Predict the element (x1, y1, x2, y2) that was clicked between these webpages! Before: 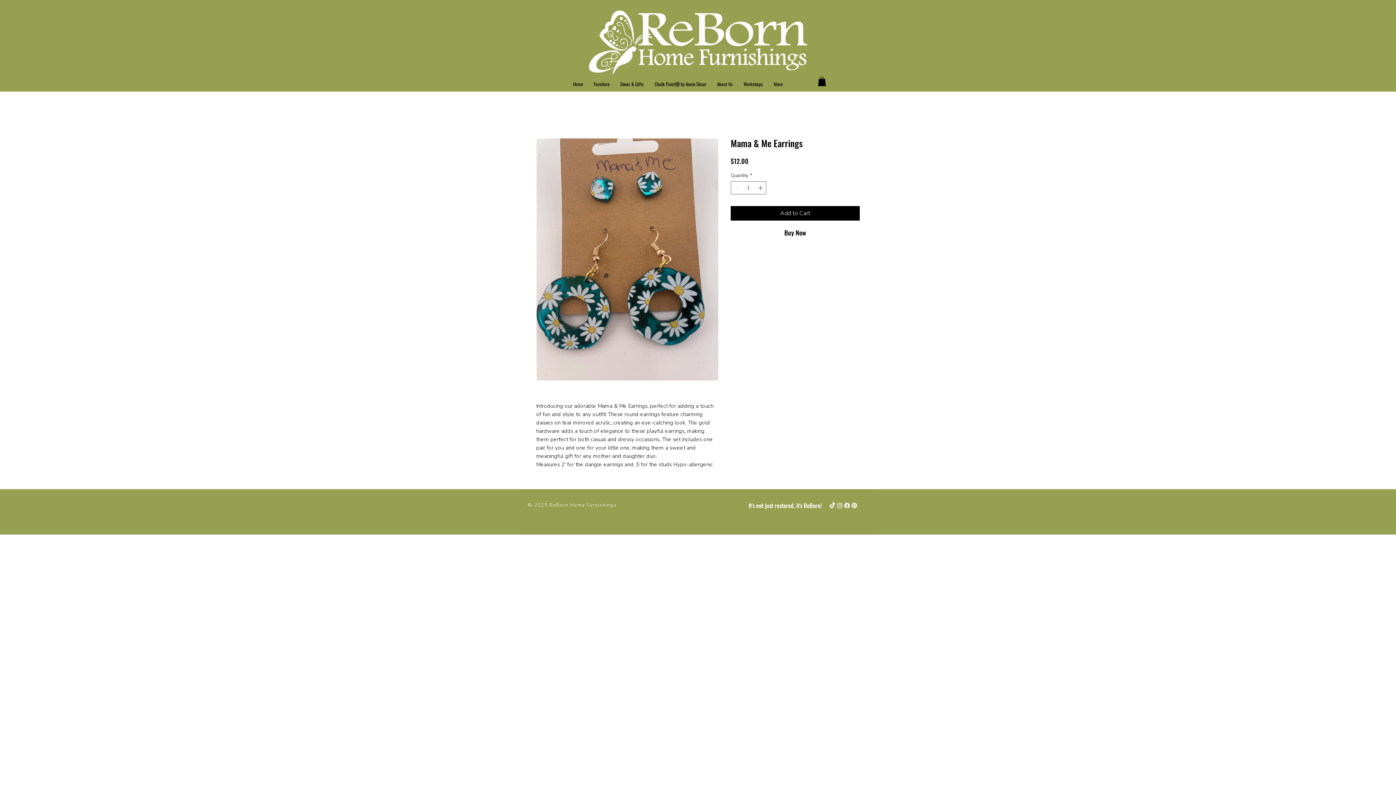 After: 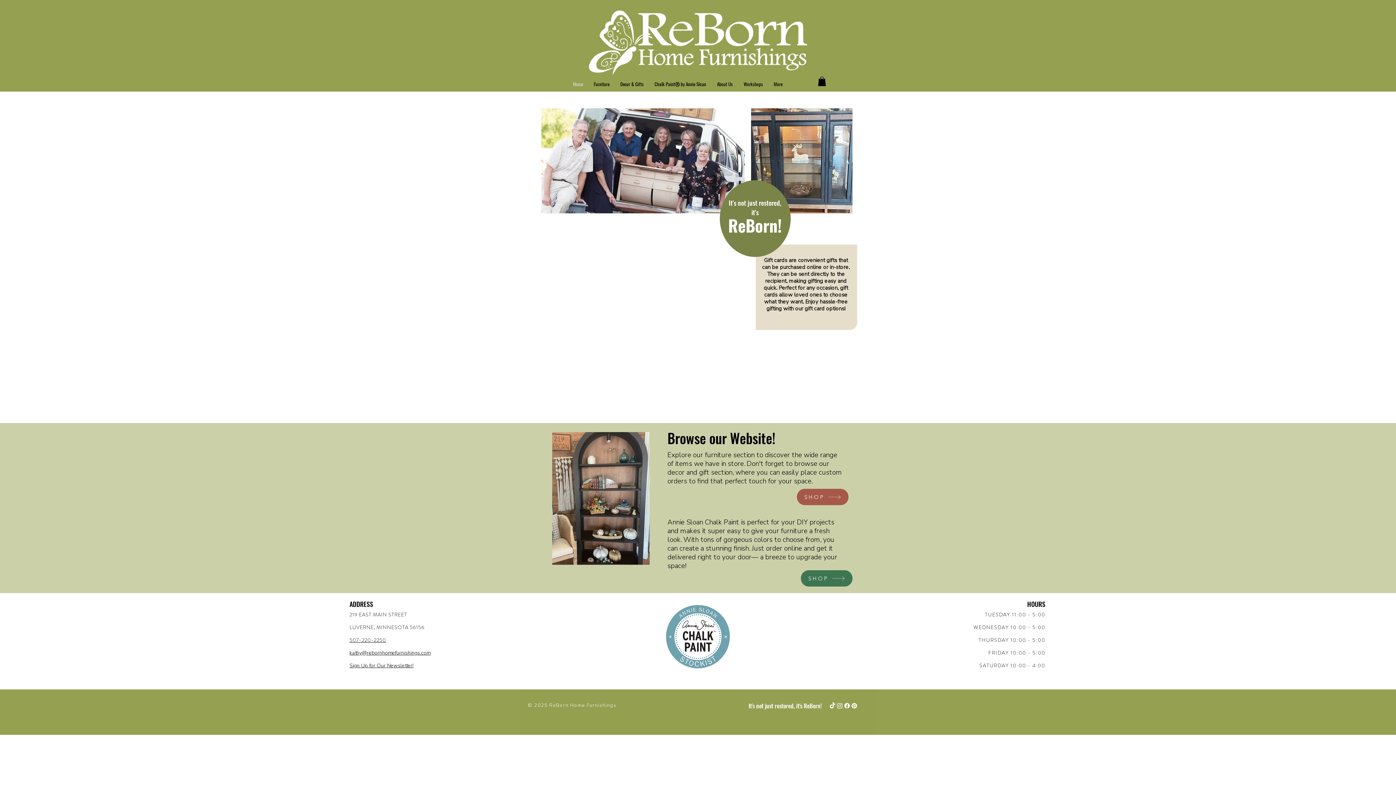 Action: bbox: (589, 10, 807, 74)